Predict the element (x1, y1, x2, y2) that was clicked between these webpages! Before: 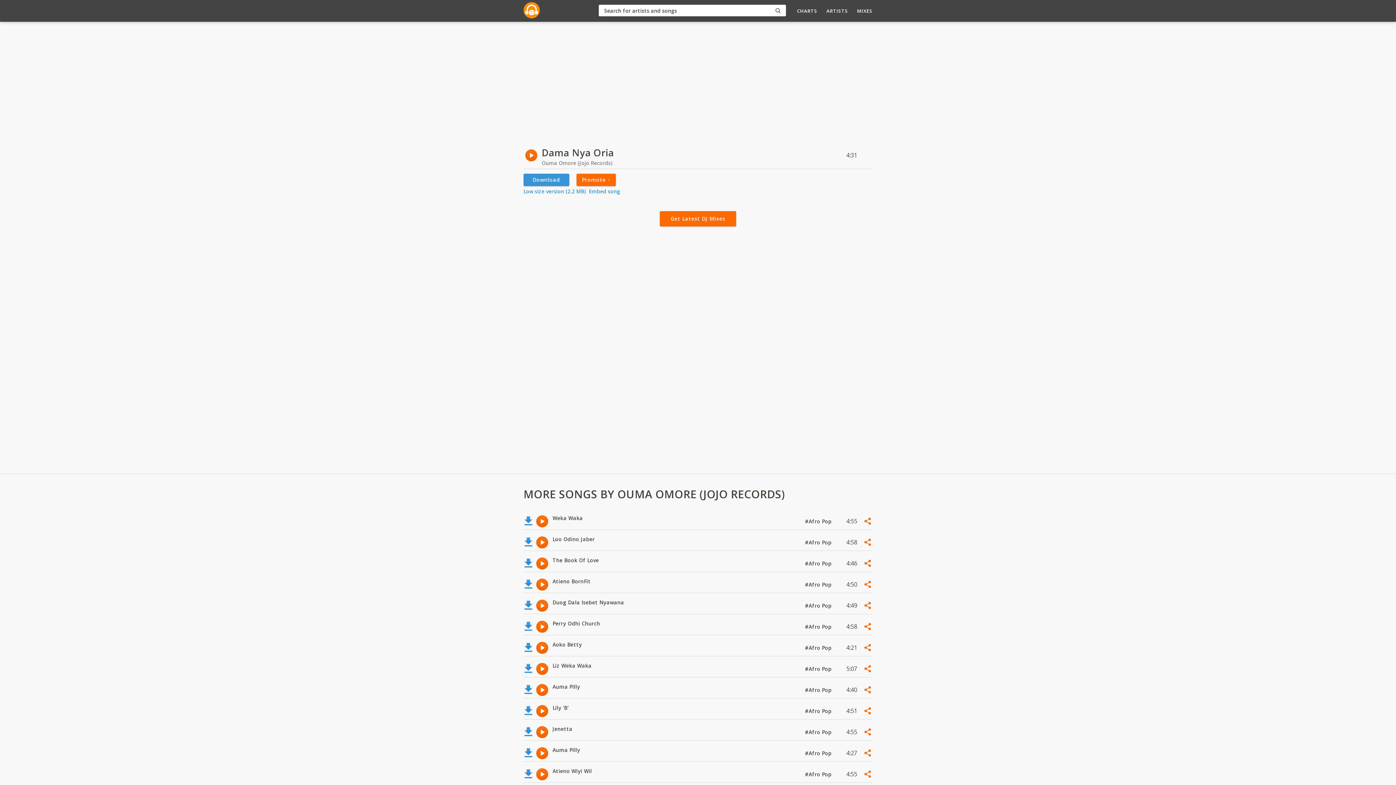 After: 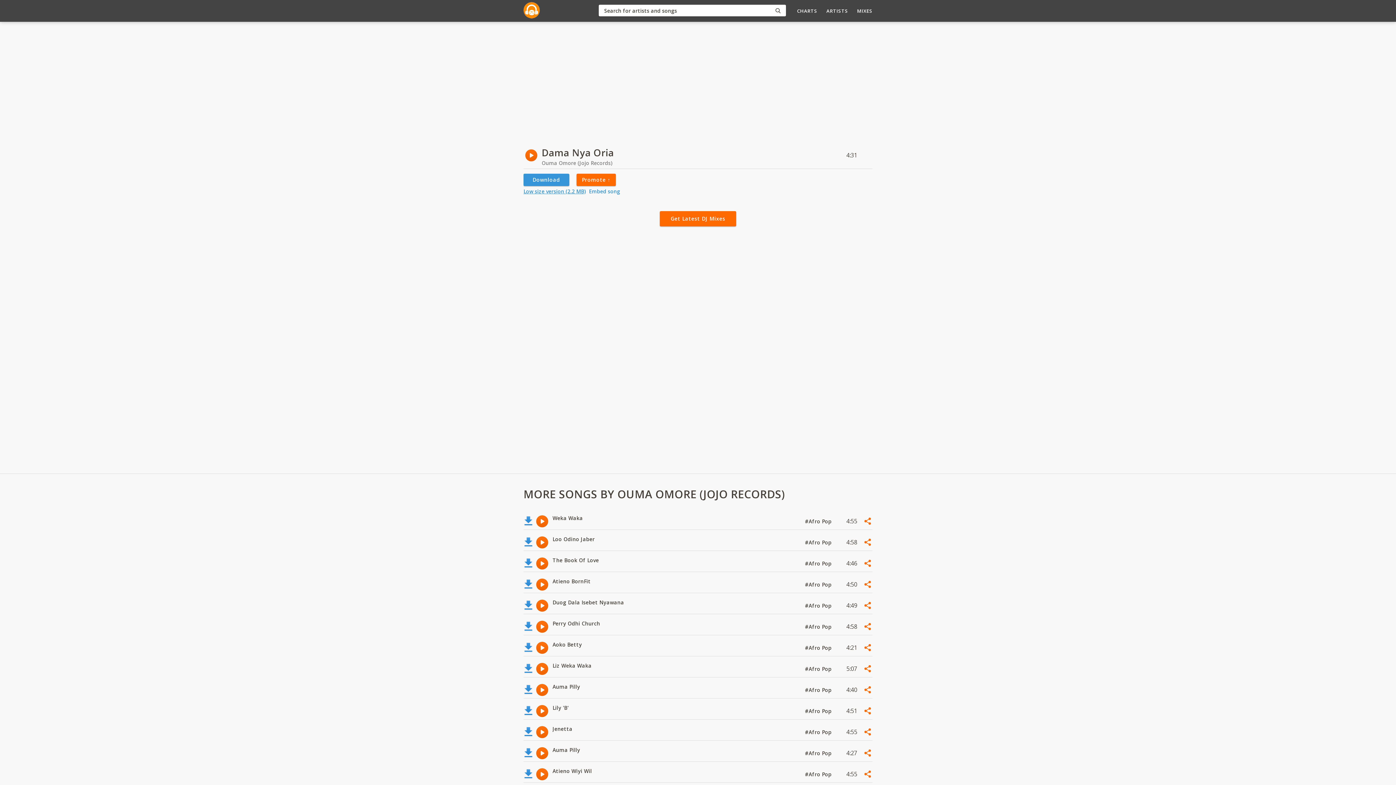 Action: bbox: (523, 188, 585, 194) label: Low size version (2.2 MB)